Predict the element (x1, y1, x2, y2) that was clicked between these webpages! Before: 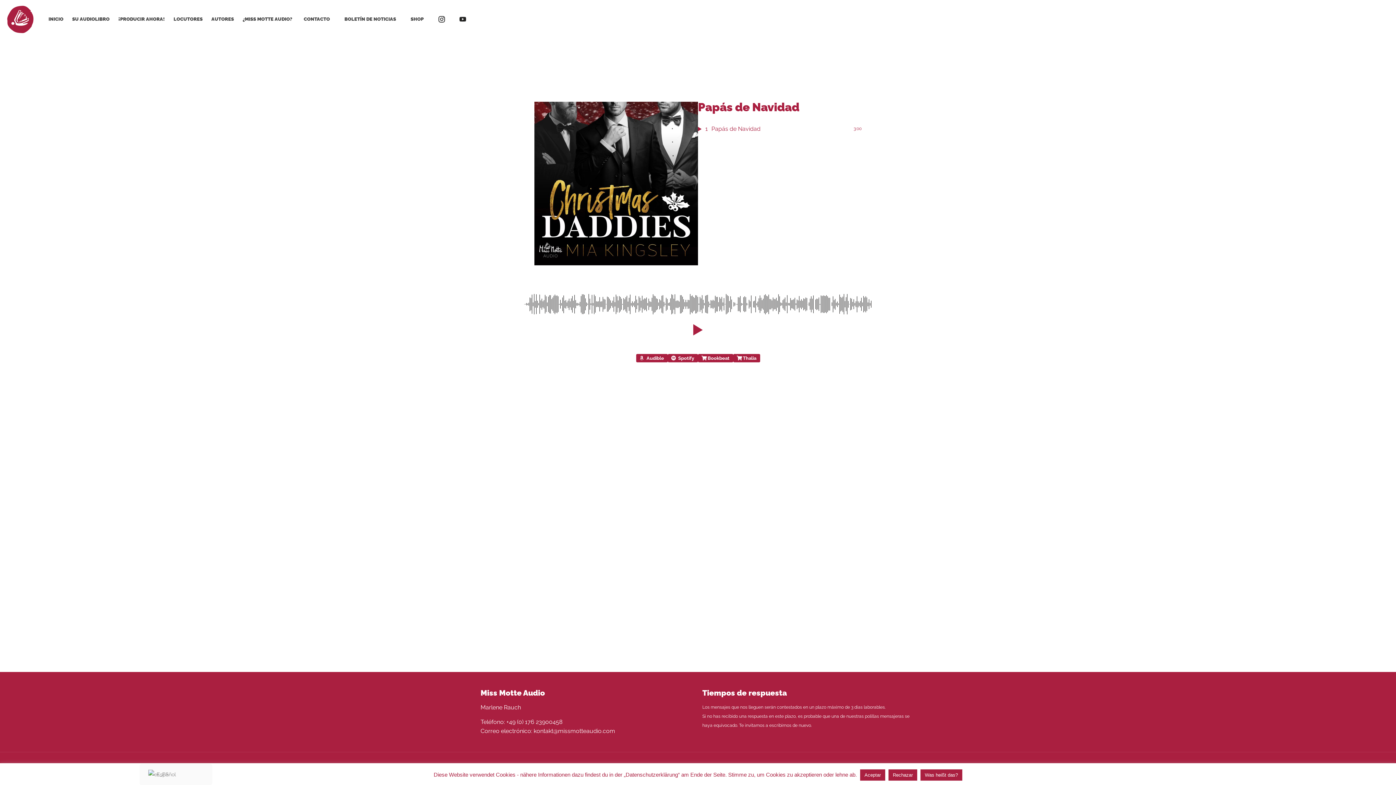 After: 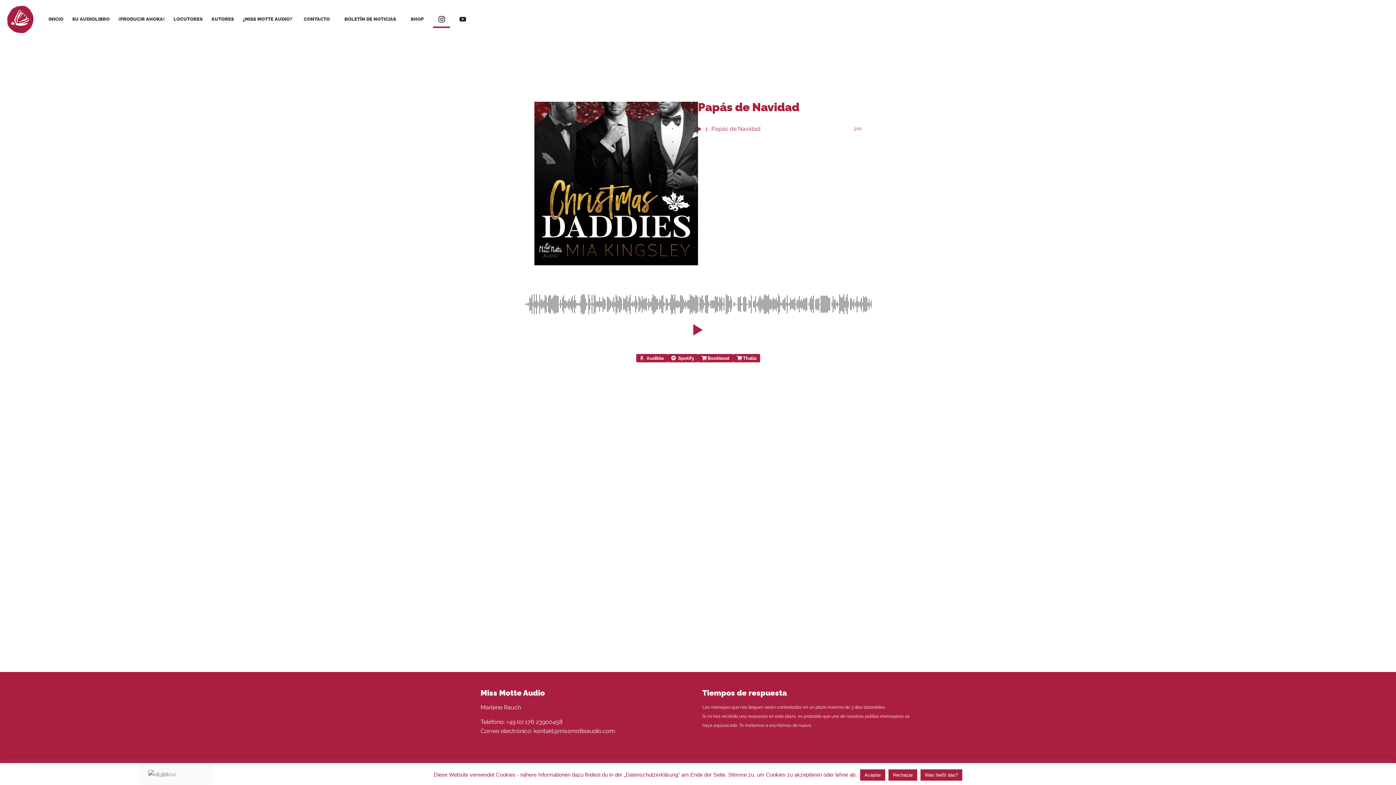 Action: bbox: (431, 0, 452, 38)